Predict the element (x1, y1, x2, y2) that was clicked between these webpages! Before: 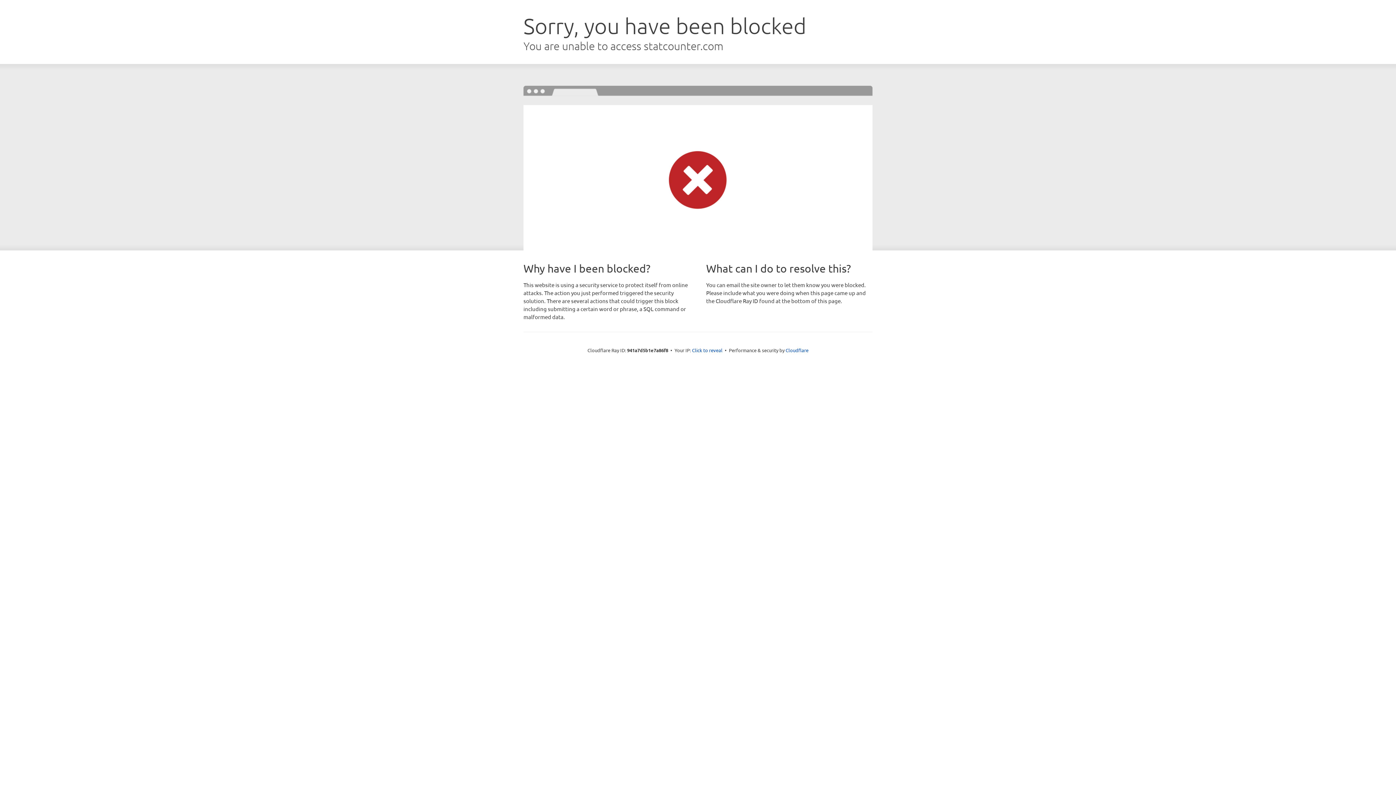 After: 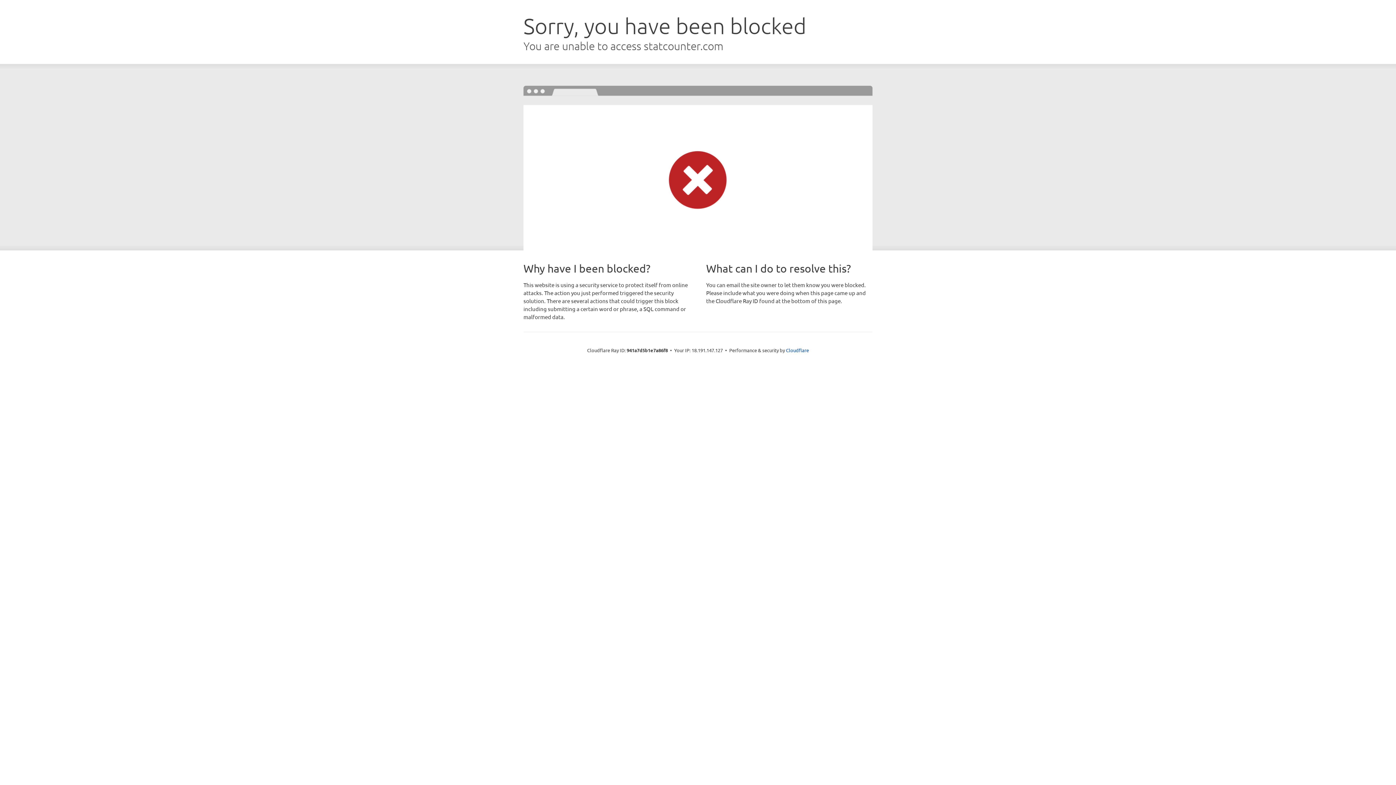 Action: label: Click to reveal bbox: (692, 346, 722, 353)